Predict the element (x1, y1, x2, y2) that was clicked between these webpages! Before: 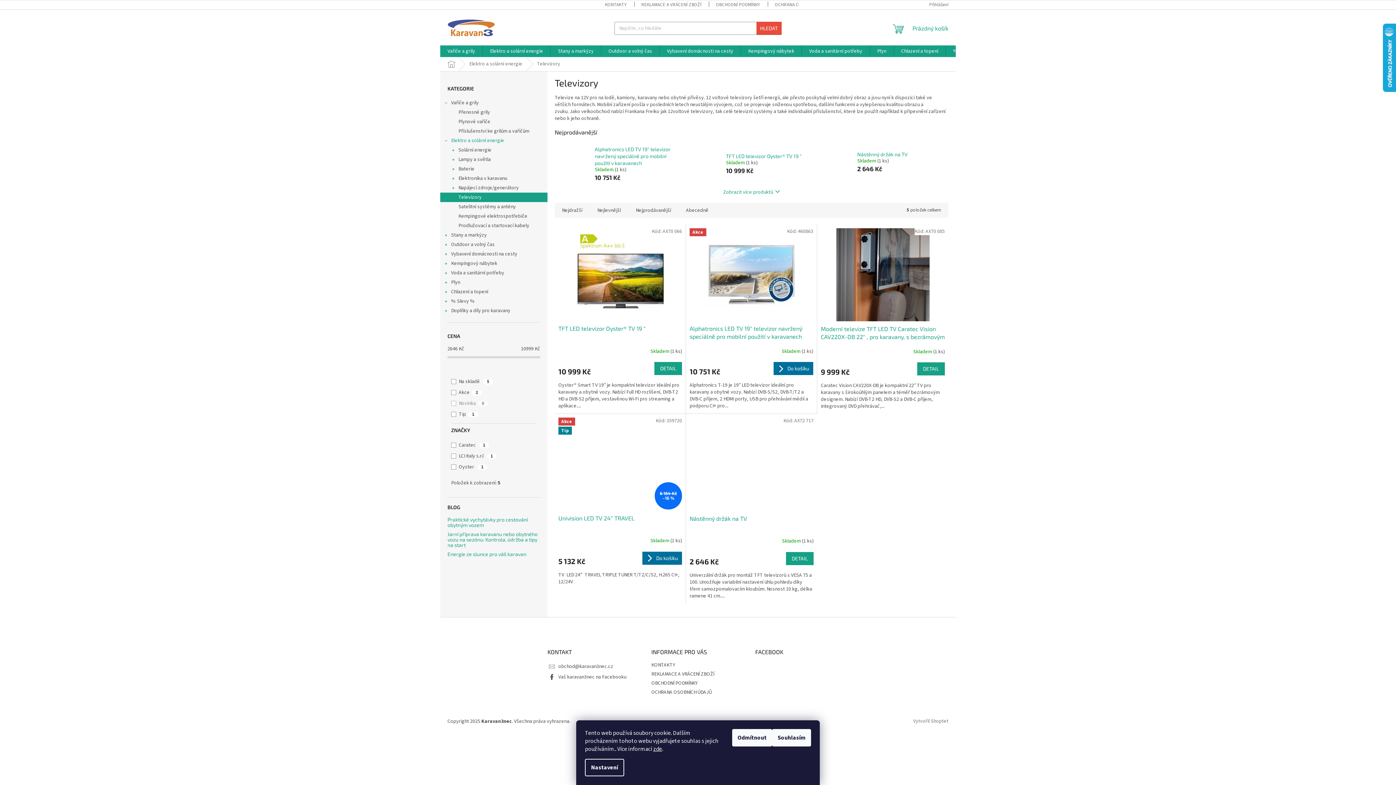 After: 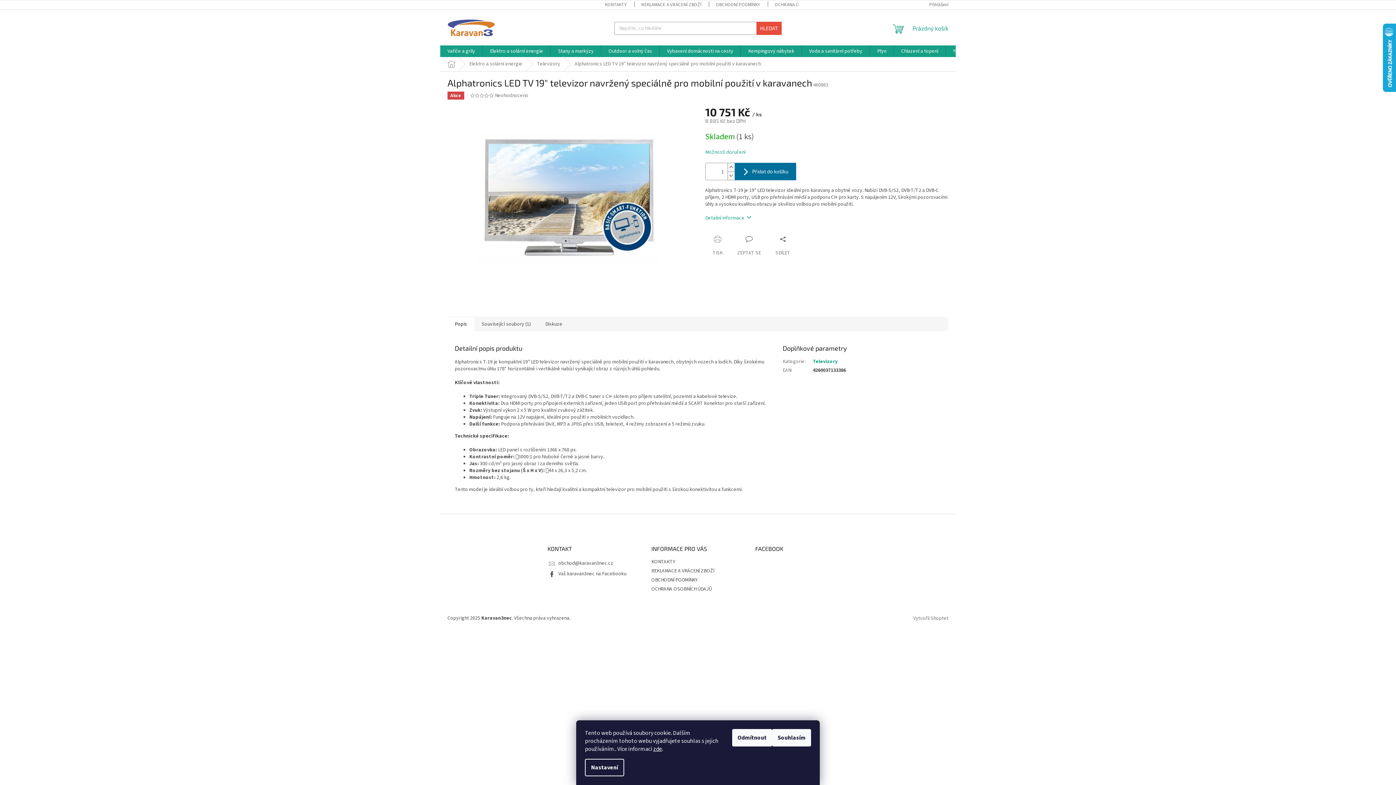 Action: bbox: (558, 147, 591, 180)